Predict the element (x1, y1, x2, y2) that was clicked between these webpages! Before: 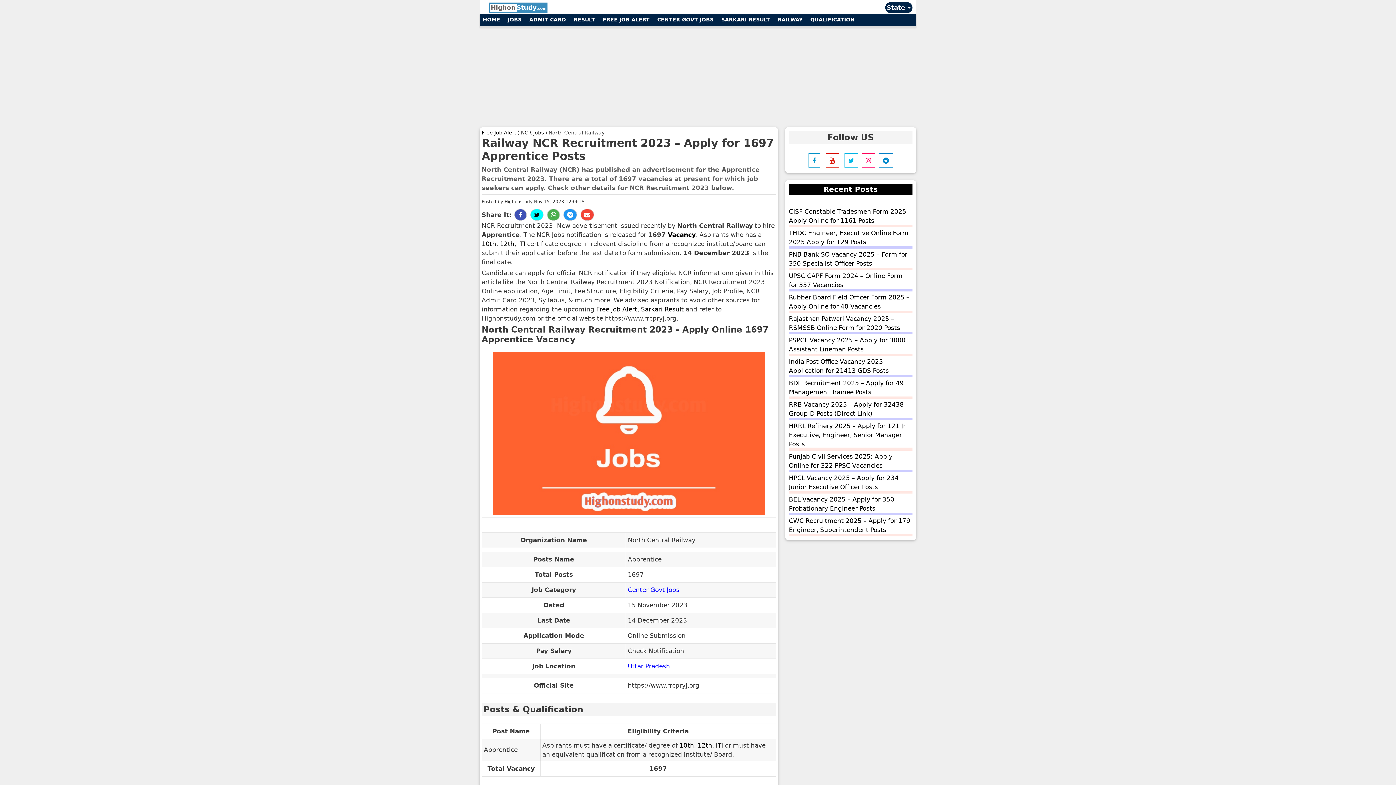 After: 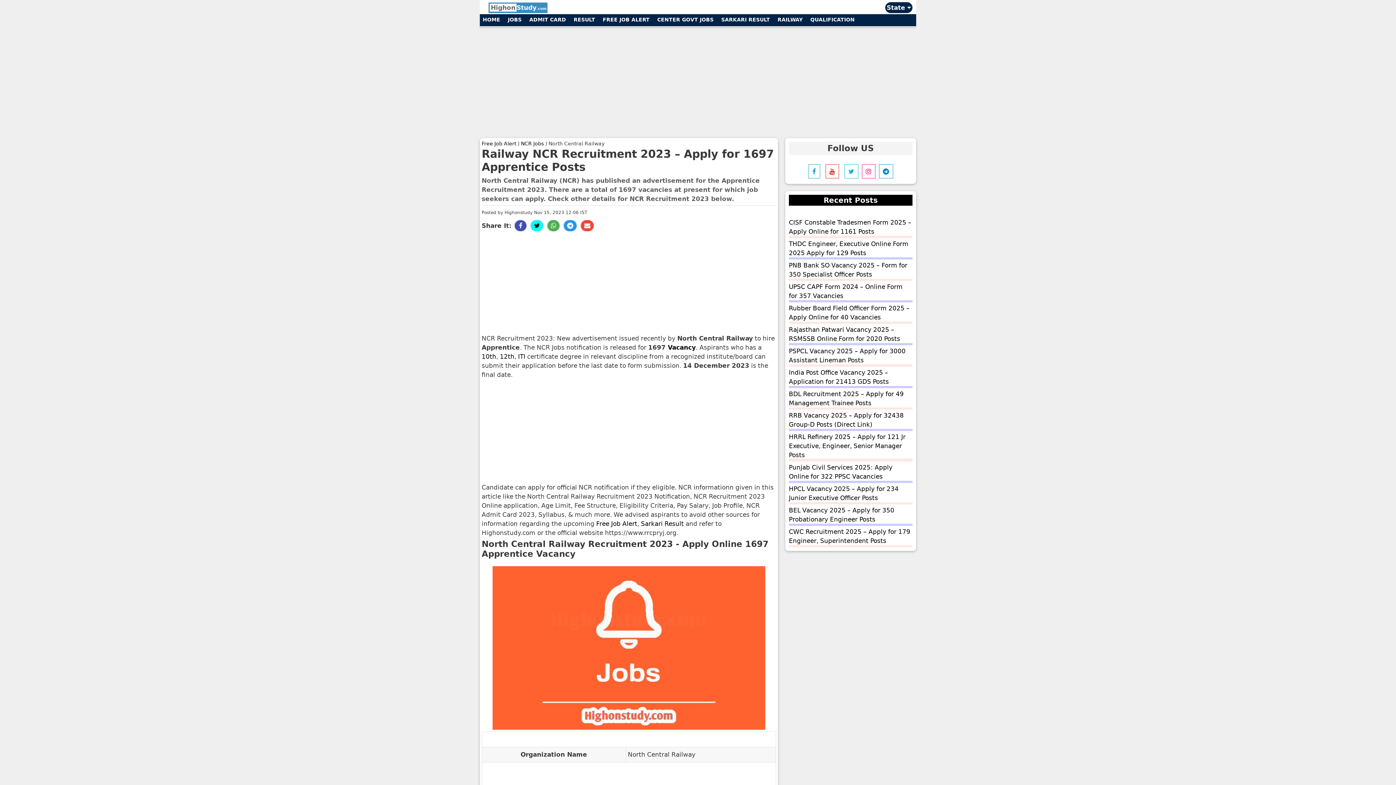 Action: bbox: (842, 157, 860, 164)